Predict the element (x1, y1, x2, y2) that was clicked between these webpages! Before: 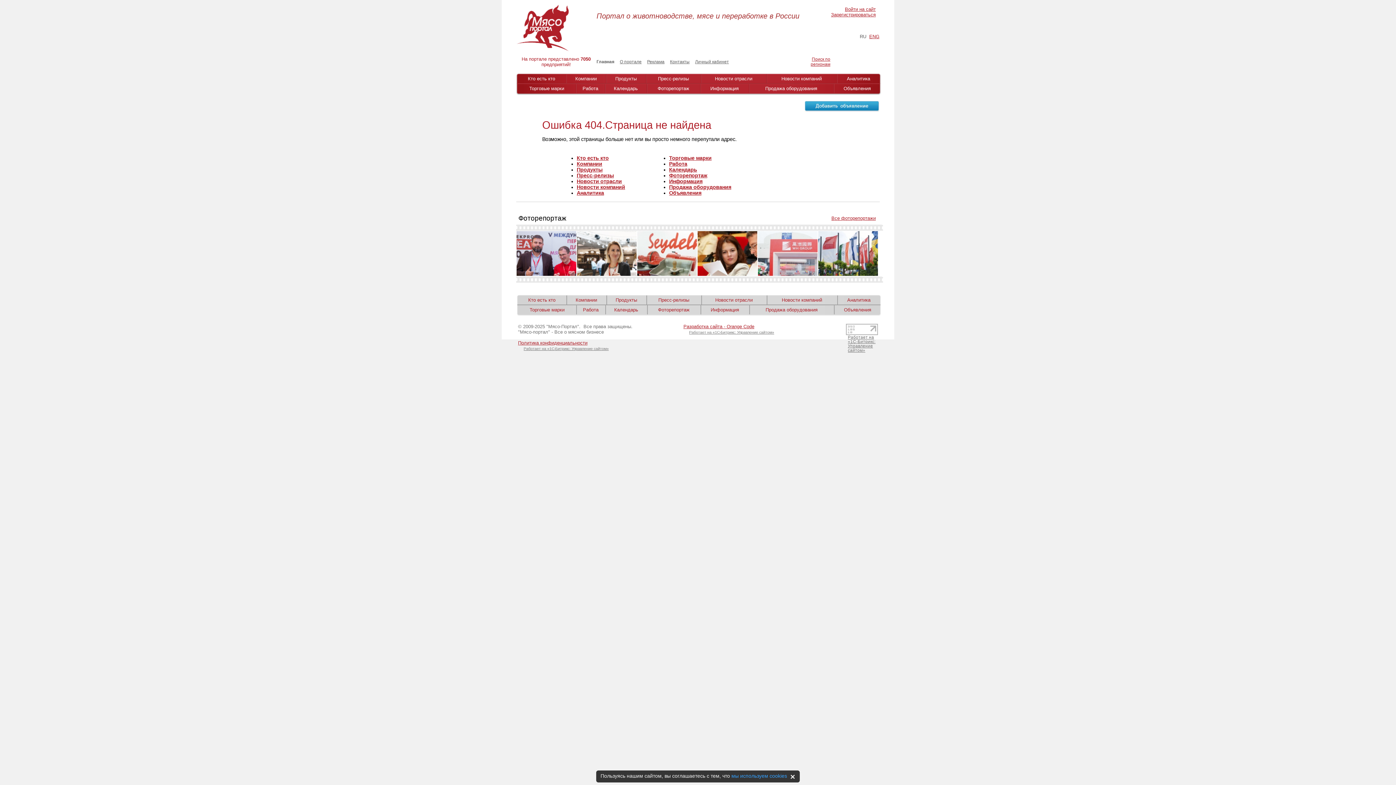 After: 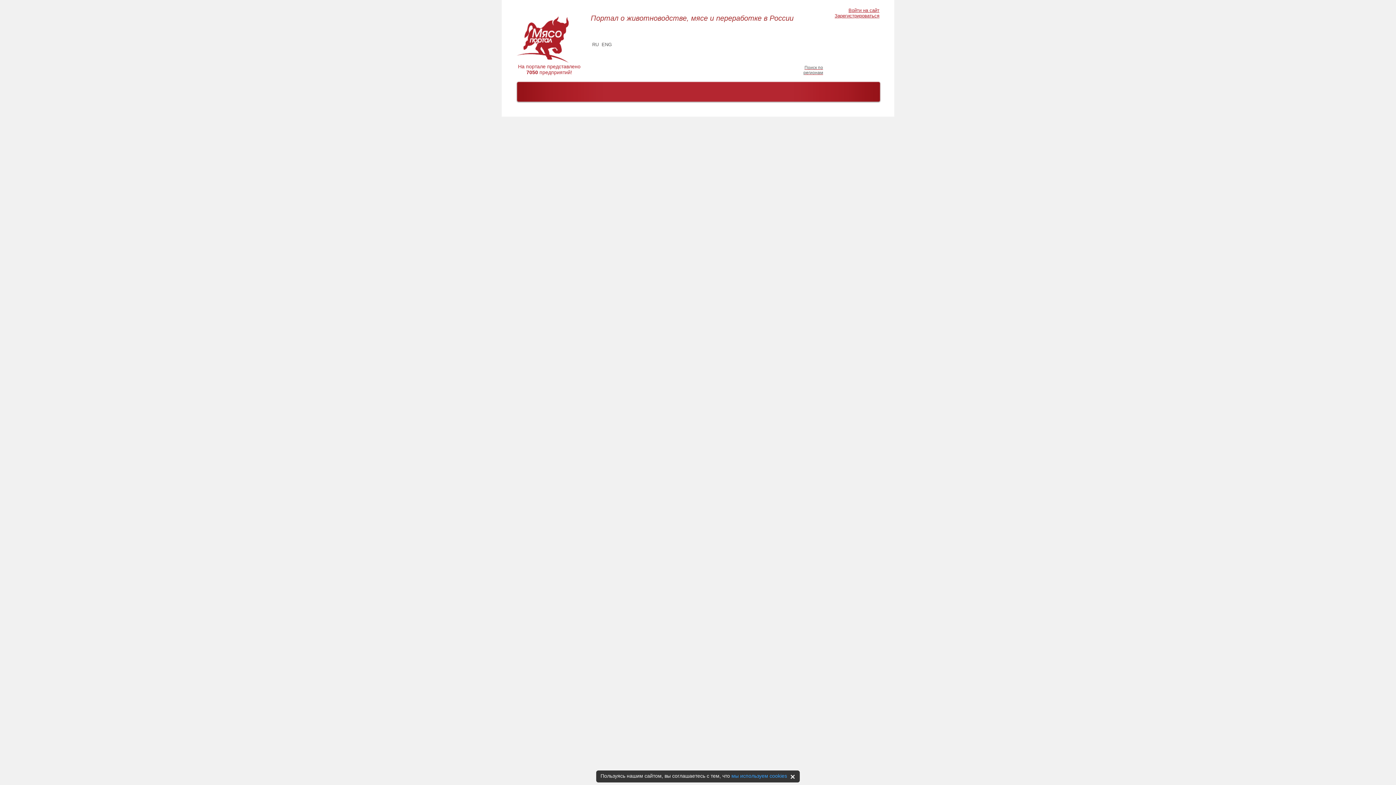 Action: label: Новости компаний bbox: (781, 76, 822, 81)